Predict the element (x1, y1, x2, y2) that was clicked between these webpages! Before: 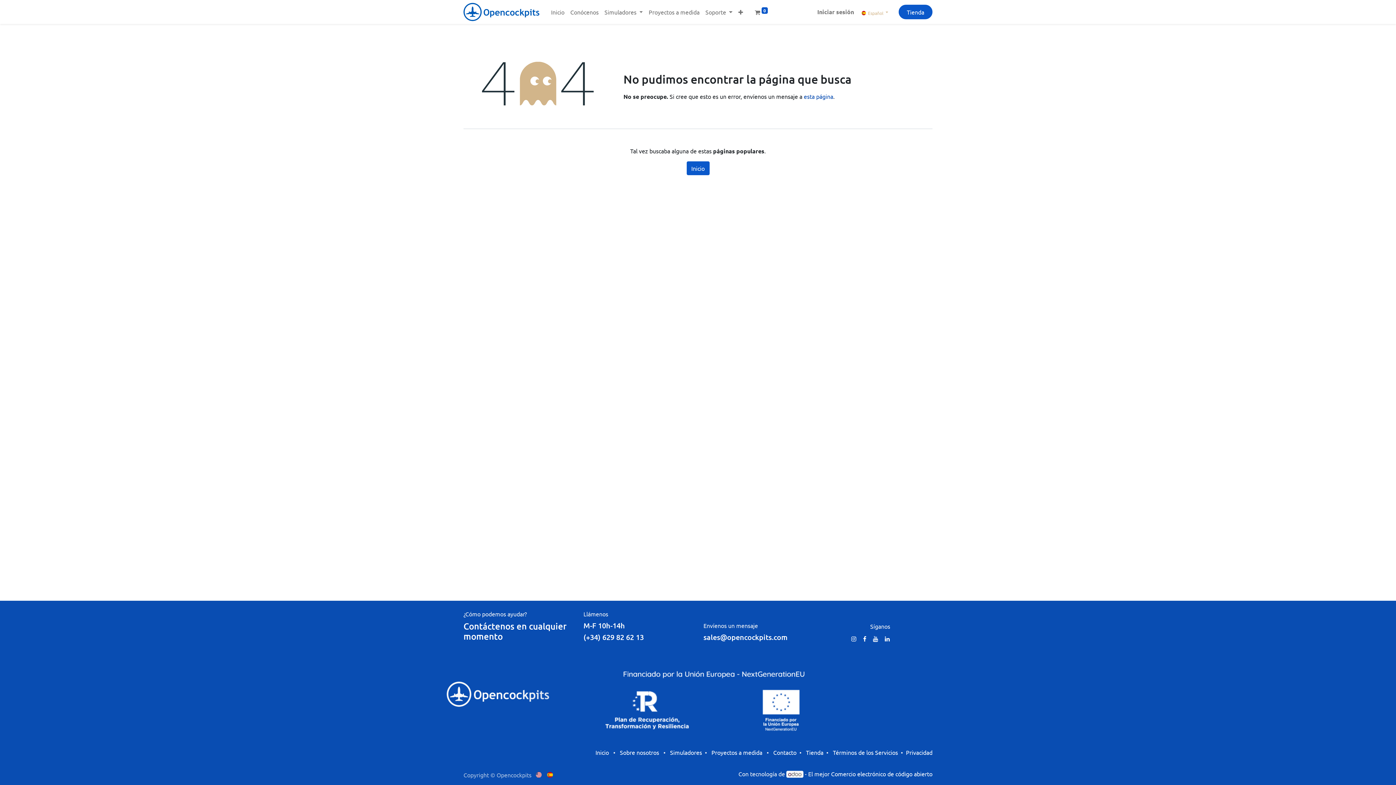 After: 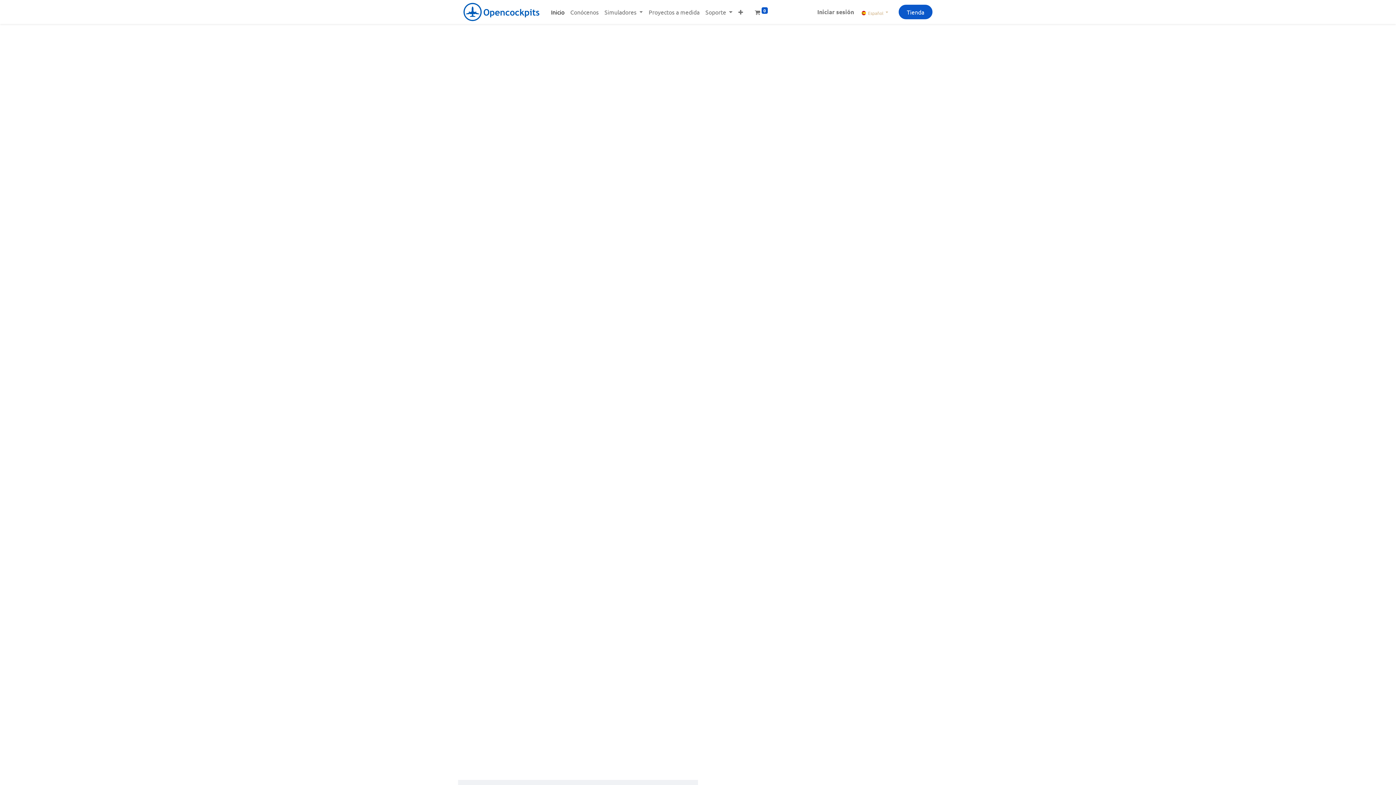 Action: label: Inicio bbox: (548, 4, 567, 19)